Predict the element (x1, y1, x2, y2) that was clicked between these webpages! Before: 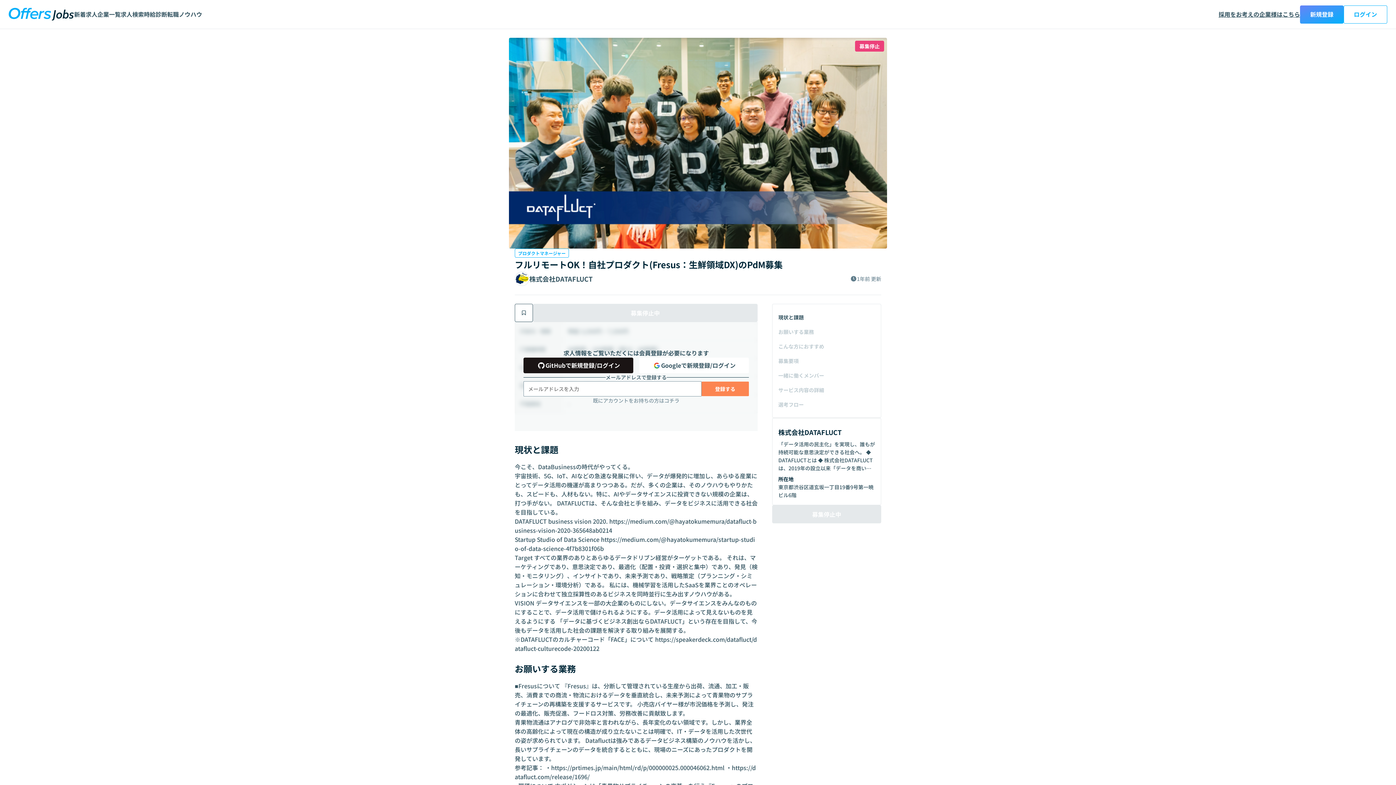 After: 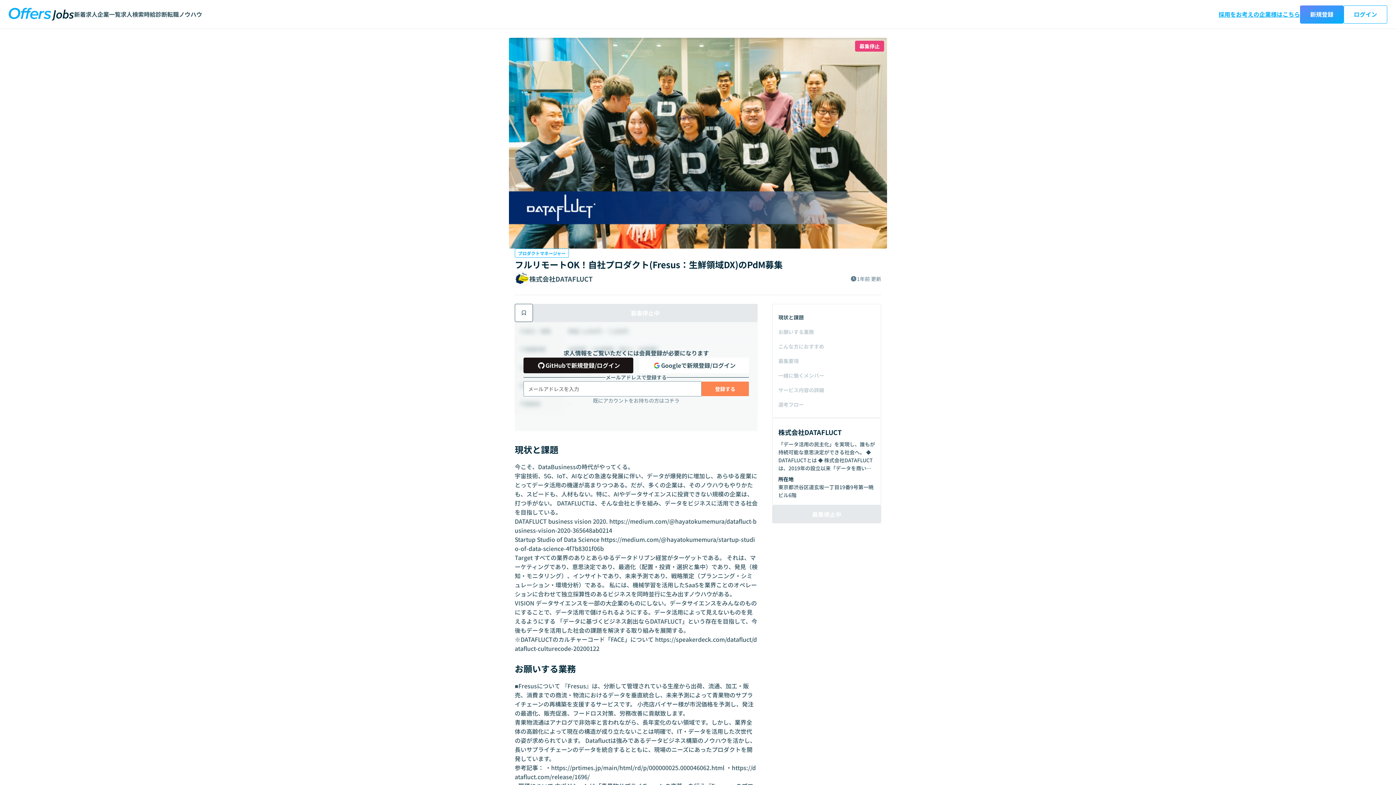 Action: label: 採用をお考えの企業様はこちら bbox: (1218, 9, 1300, 18)